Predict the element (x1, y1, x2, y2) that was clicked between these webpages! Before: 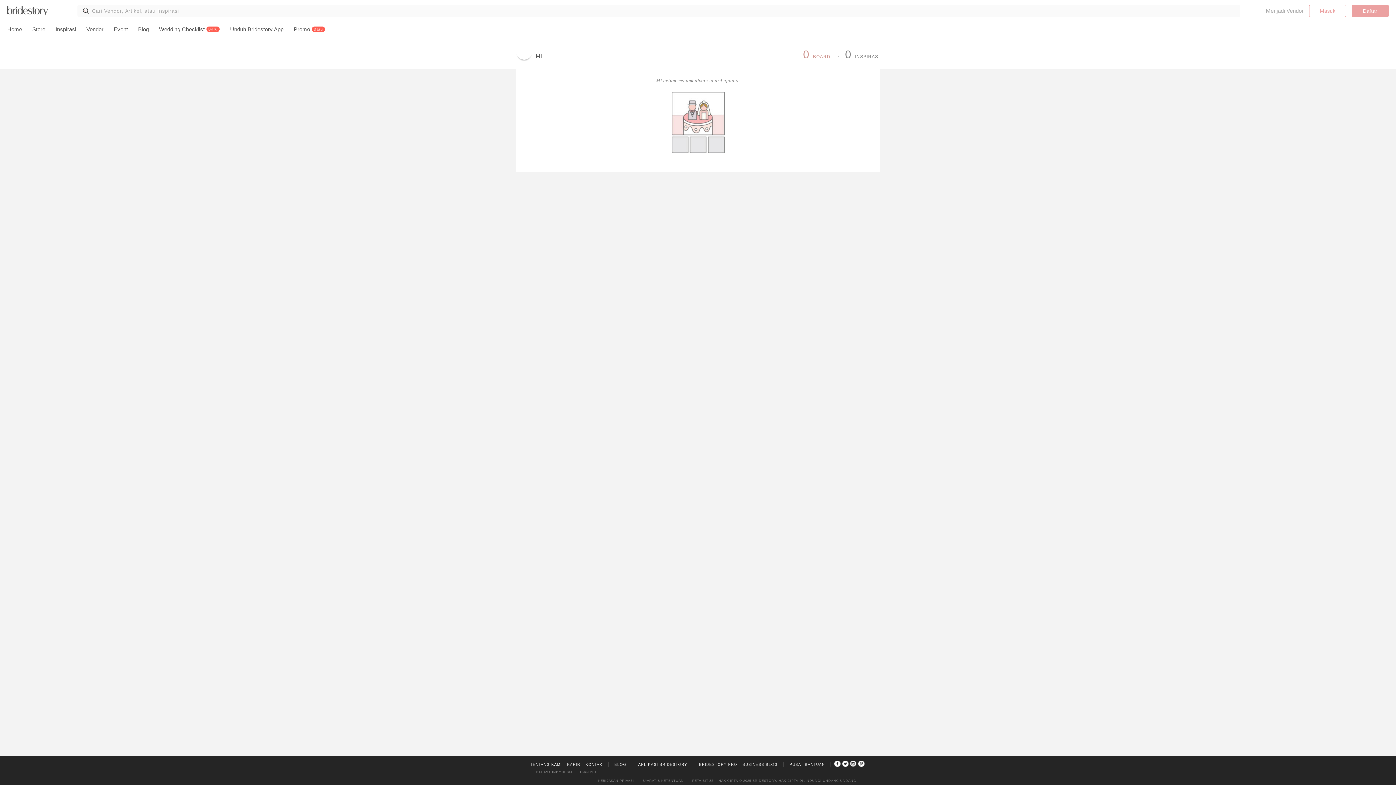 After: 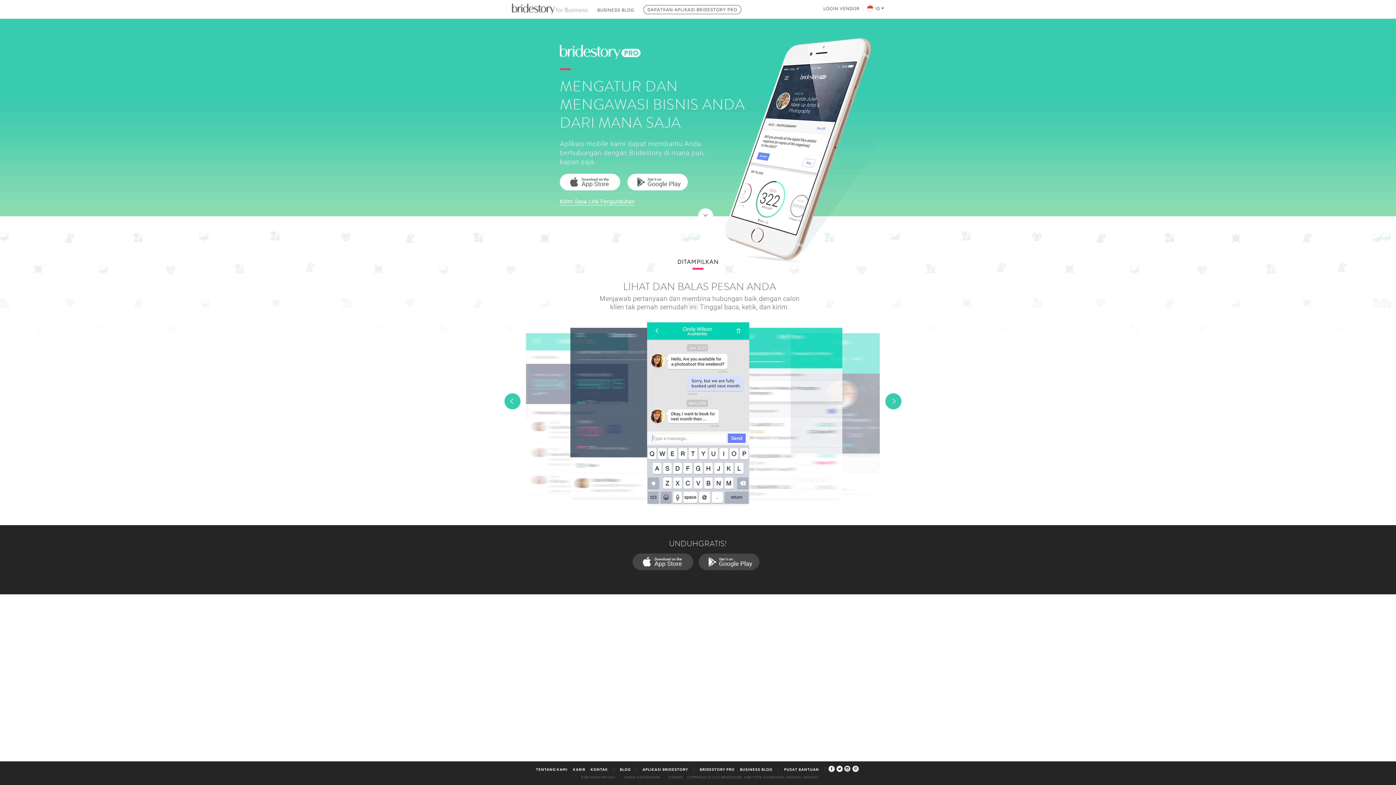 Action: label: BRIDESTORY PRO bbox: (699, 762, 737, 766)